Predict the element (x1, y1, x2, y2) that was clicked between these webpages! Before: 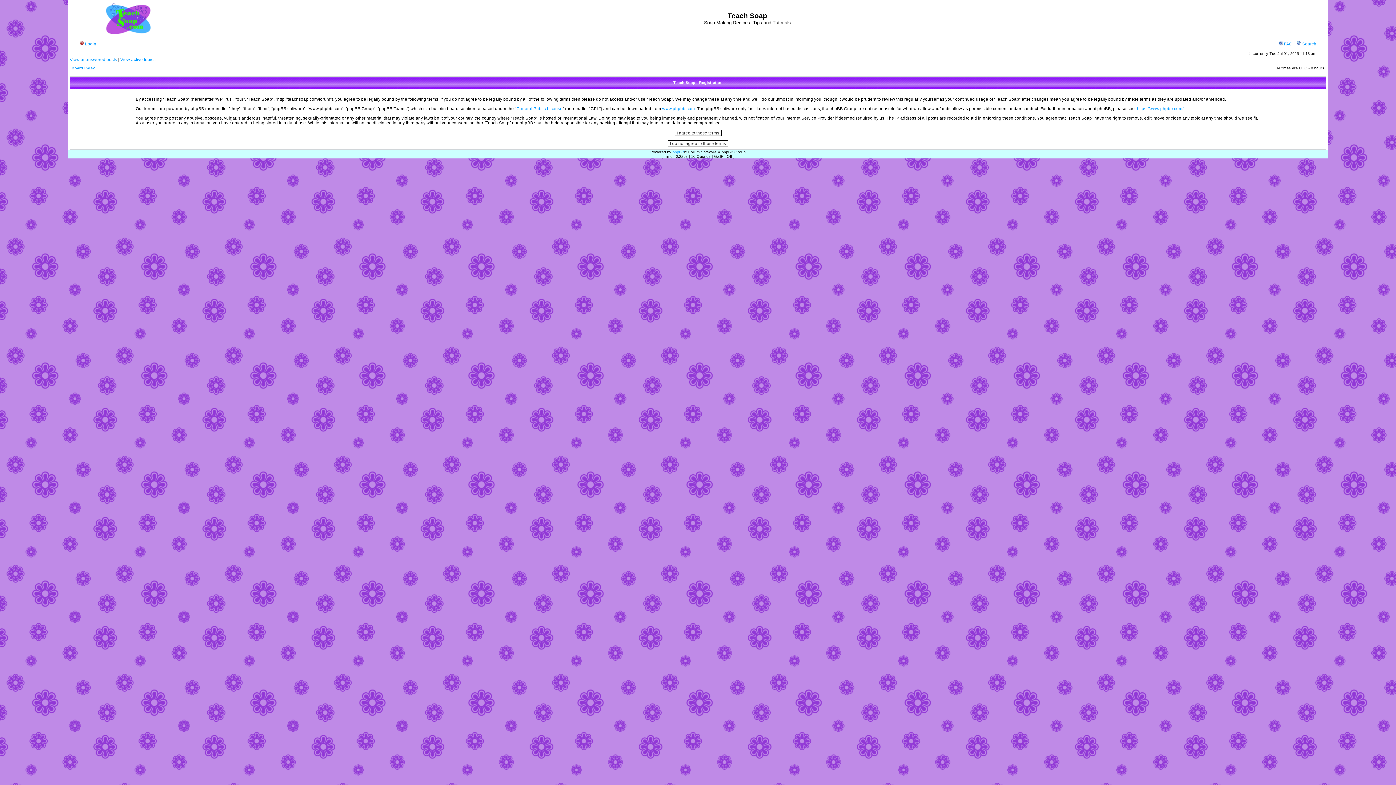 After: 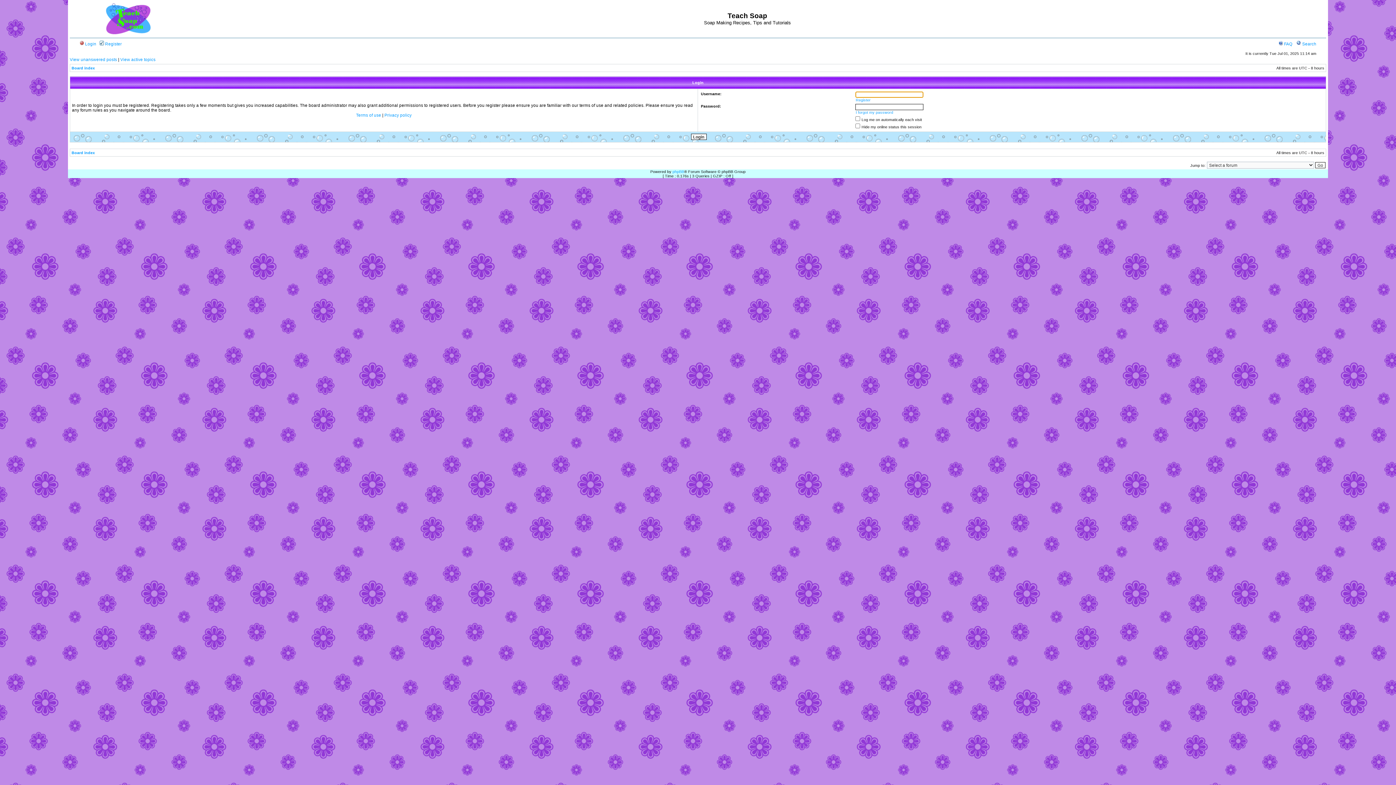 Action: bbox: (79, 41, 96, 46) label:  Login